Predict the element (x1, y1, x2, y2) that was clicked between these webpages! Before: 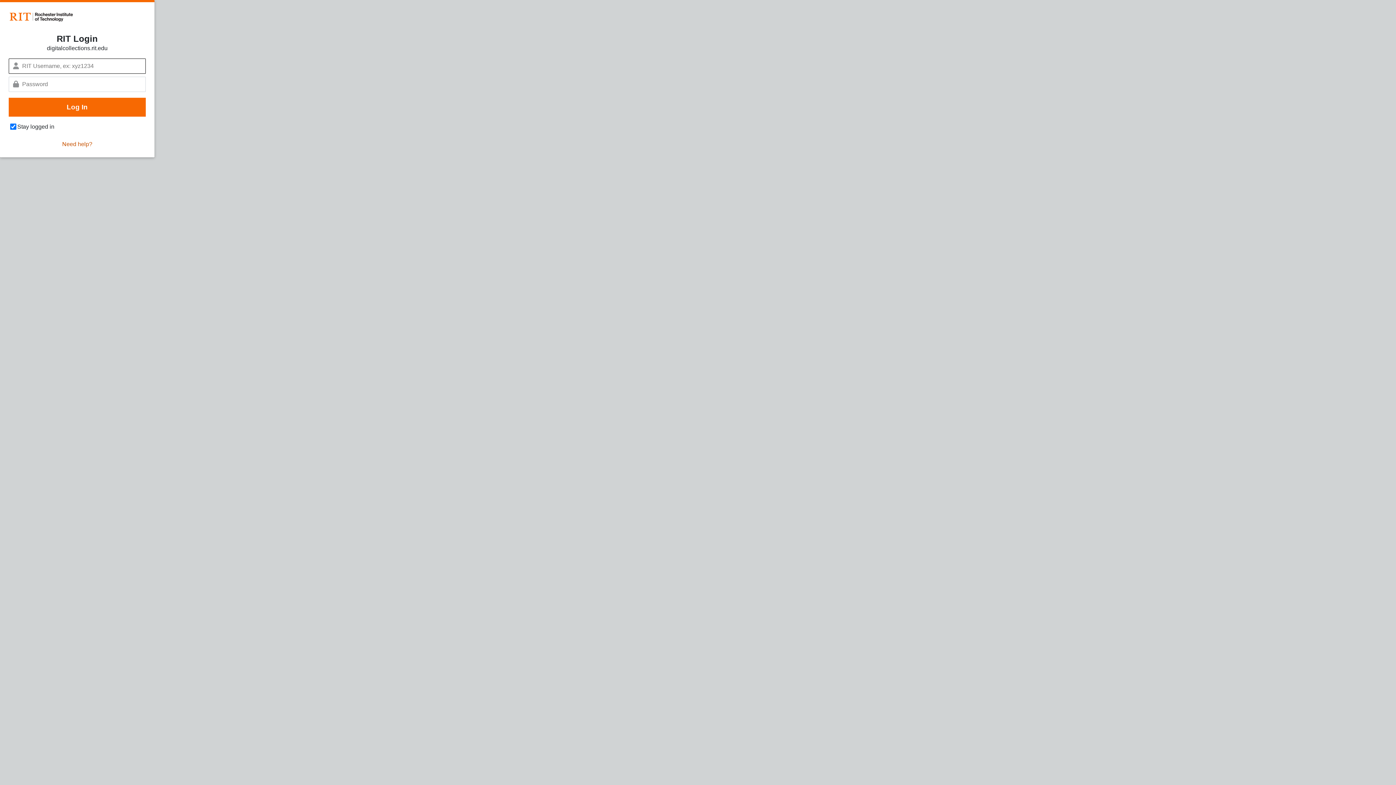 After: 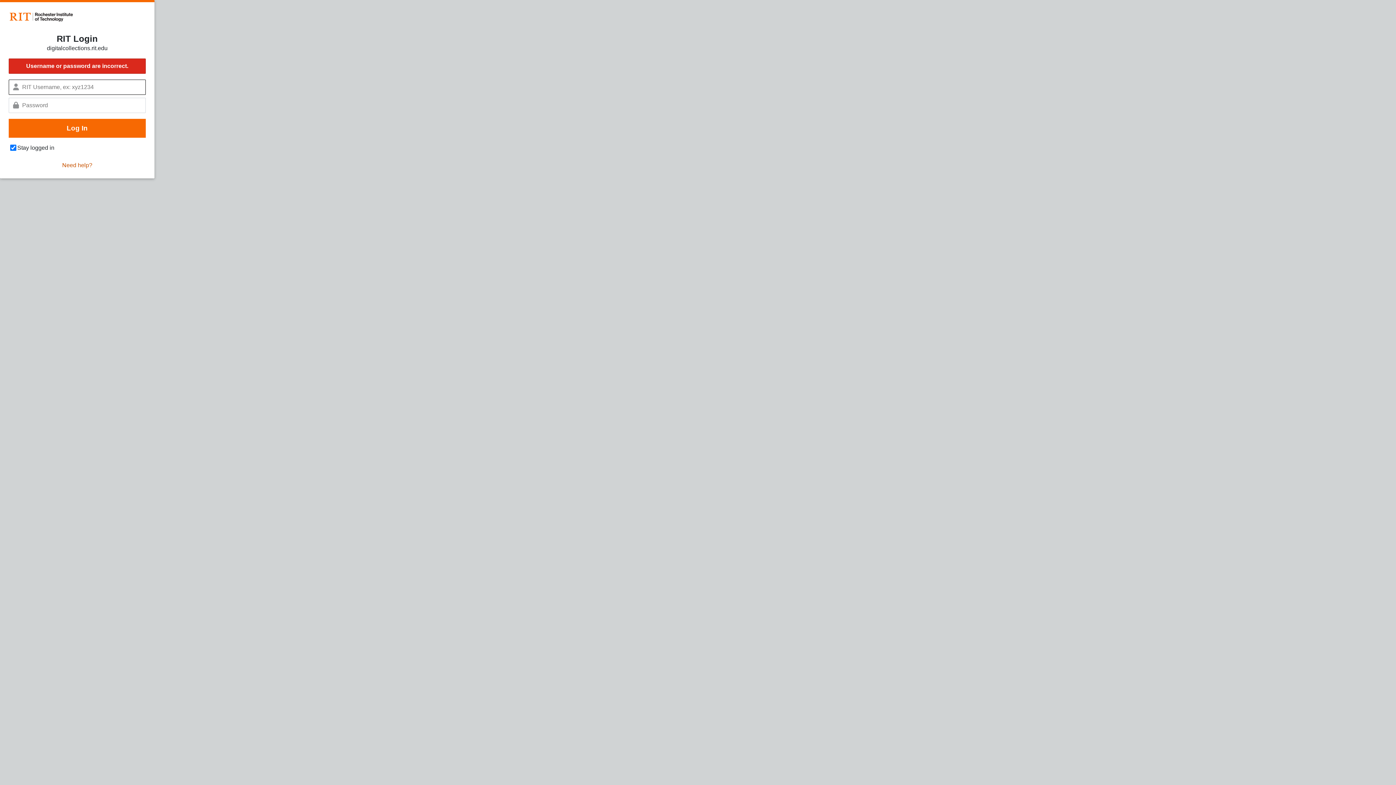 Action: bbox: (8, 97, 145, 116) label: Log In